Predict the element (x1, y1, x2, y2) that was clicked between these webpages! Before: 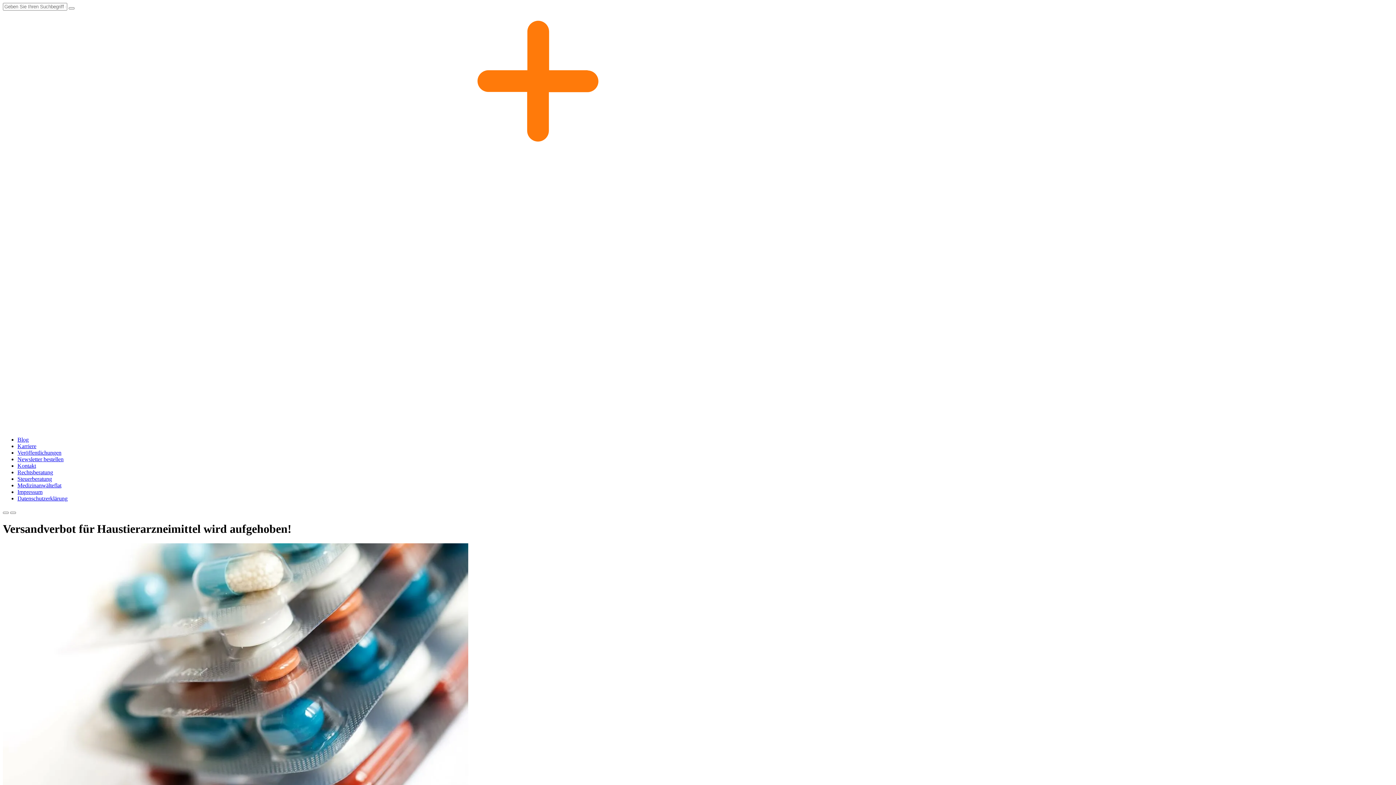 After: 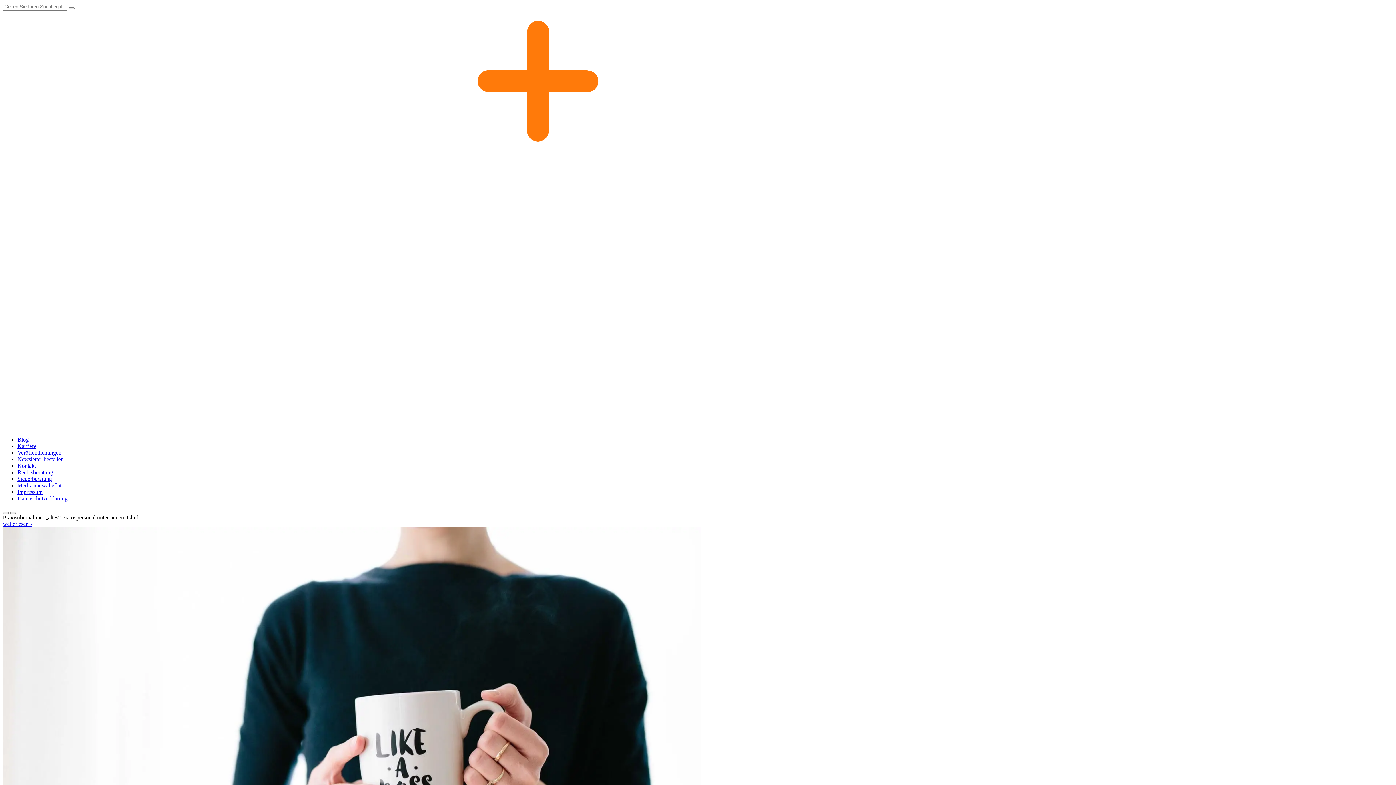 Action: label: Suche starten bbox: (68, 7, 74, 9)